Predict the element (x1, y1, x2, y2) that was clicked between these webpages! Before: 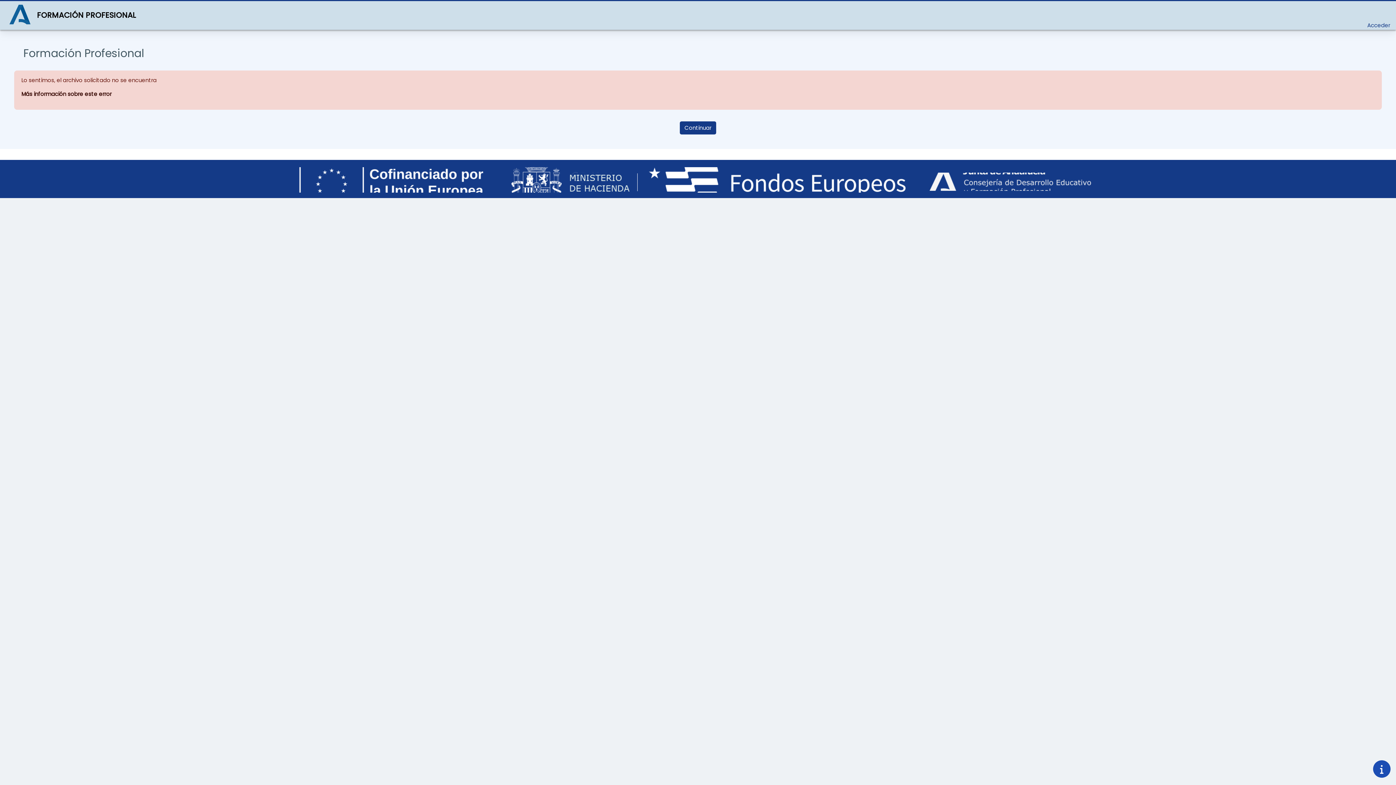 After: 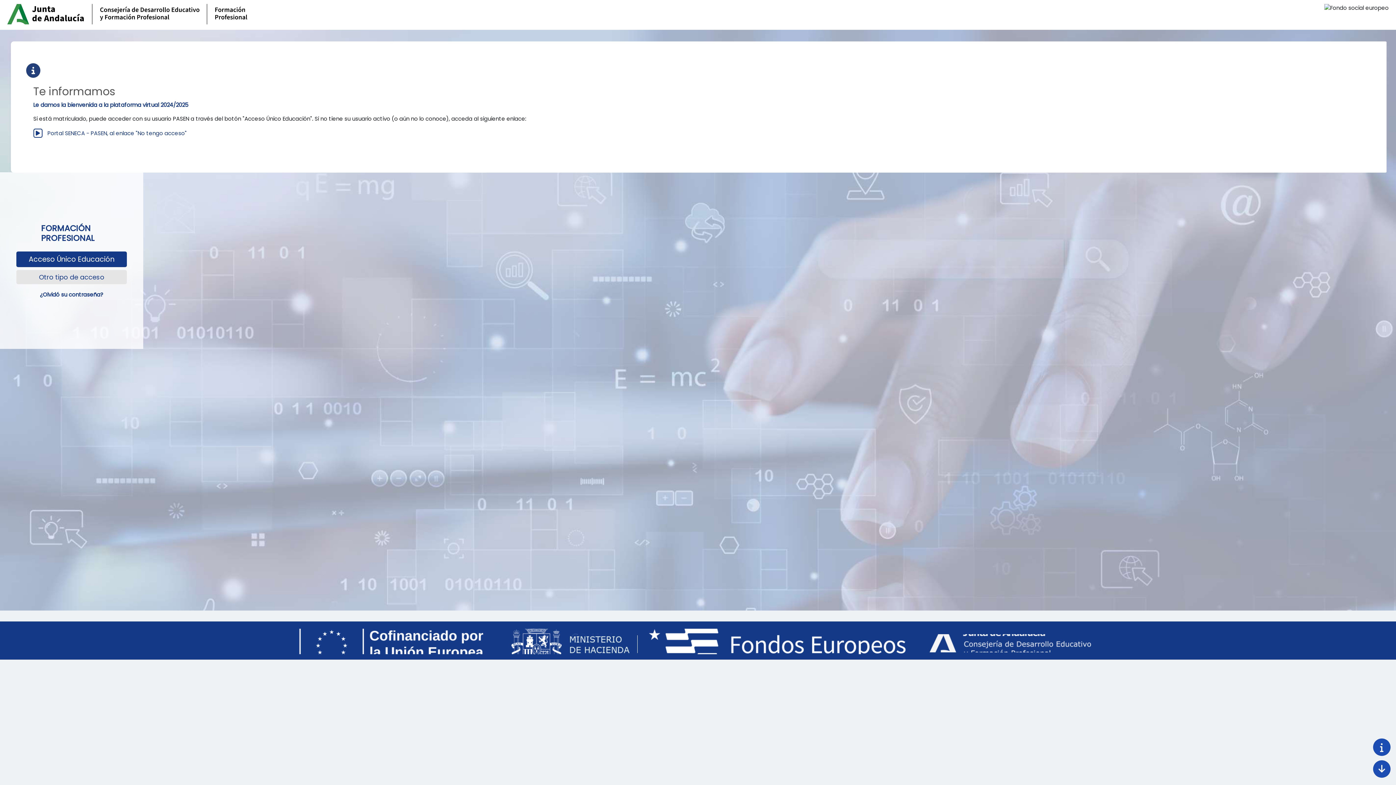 Action: label: Acceder bbox: (1367, 21, 1390, 29)